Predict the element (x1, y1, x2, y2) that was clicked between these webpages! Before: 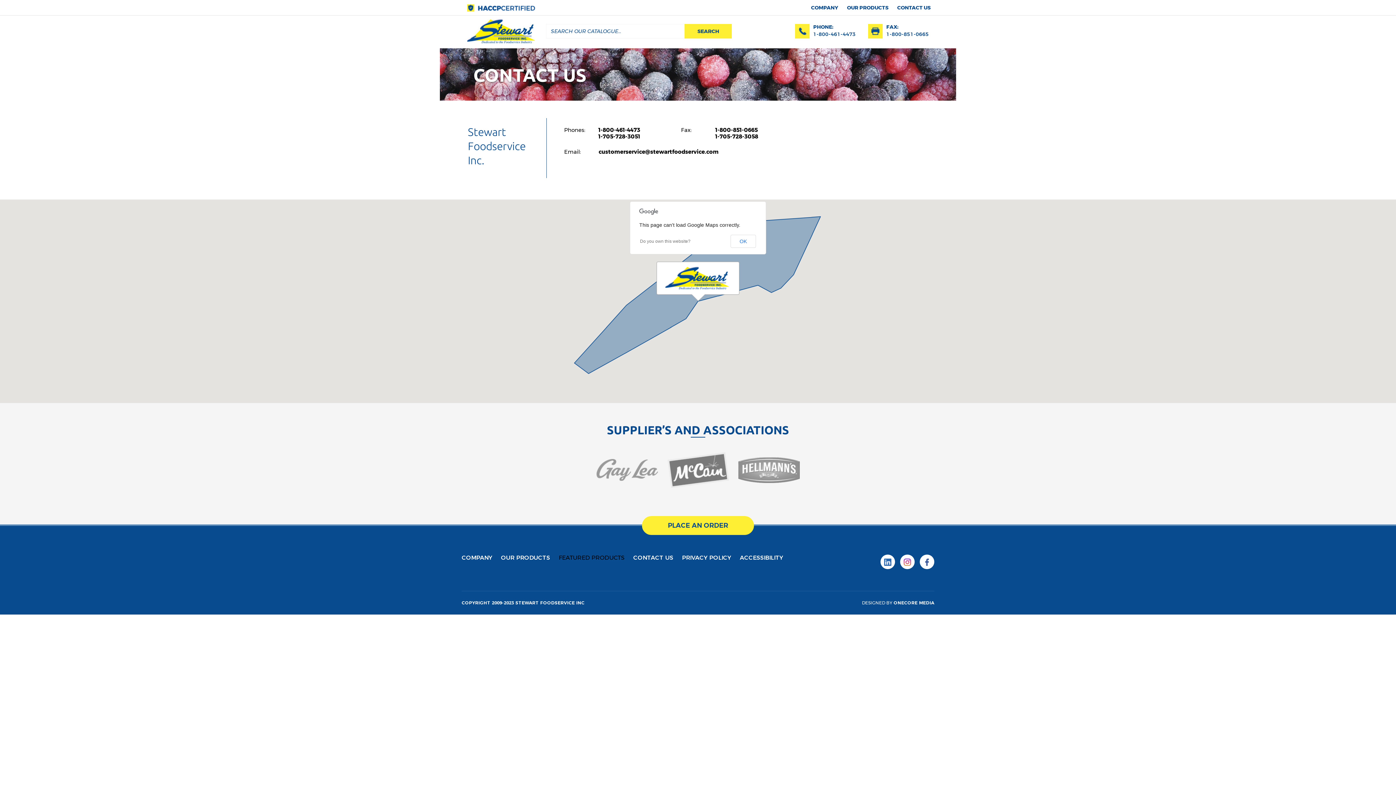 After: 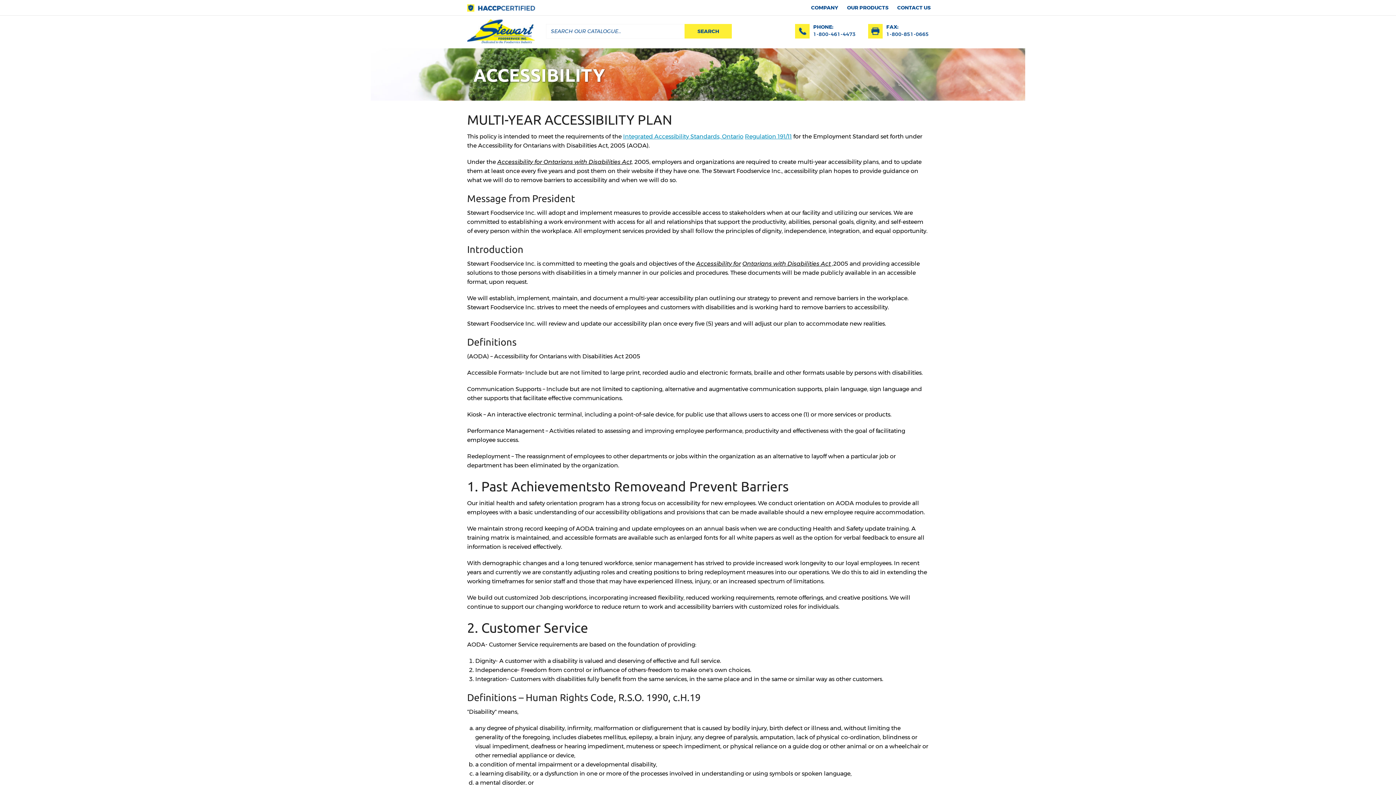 Action: bbox: (740, 554, 783, 561) label: ACCESSIBILITY